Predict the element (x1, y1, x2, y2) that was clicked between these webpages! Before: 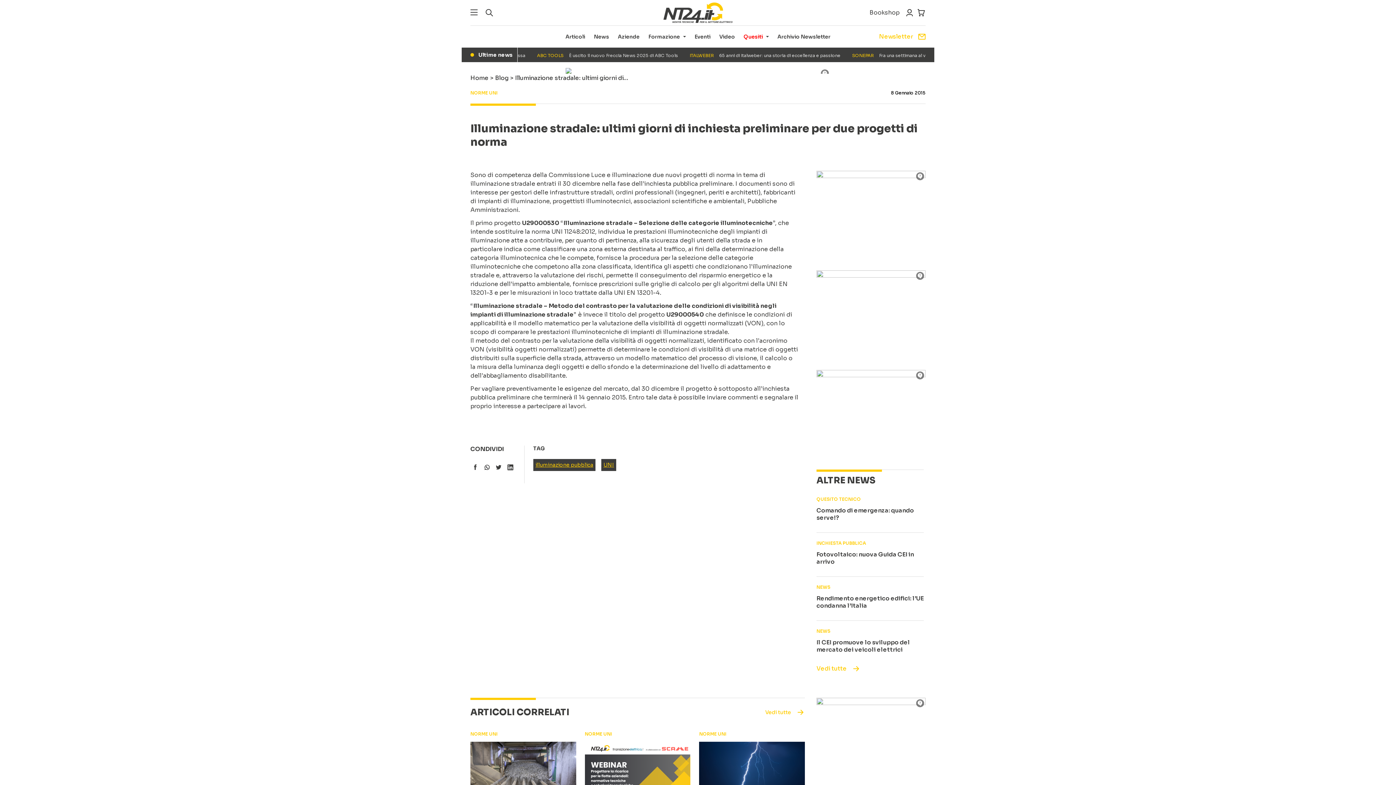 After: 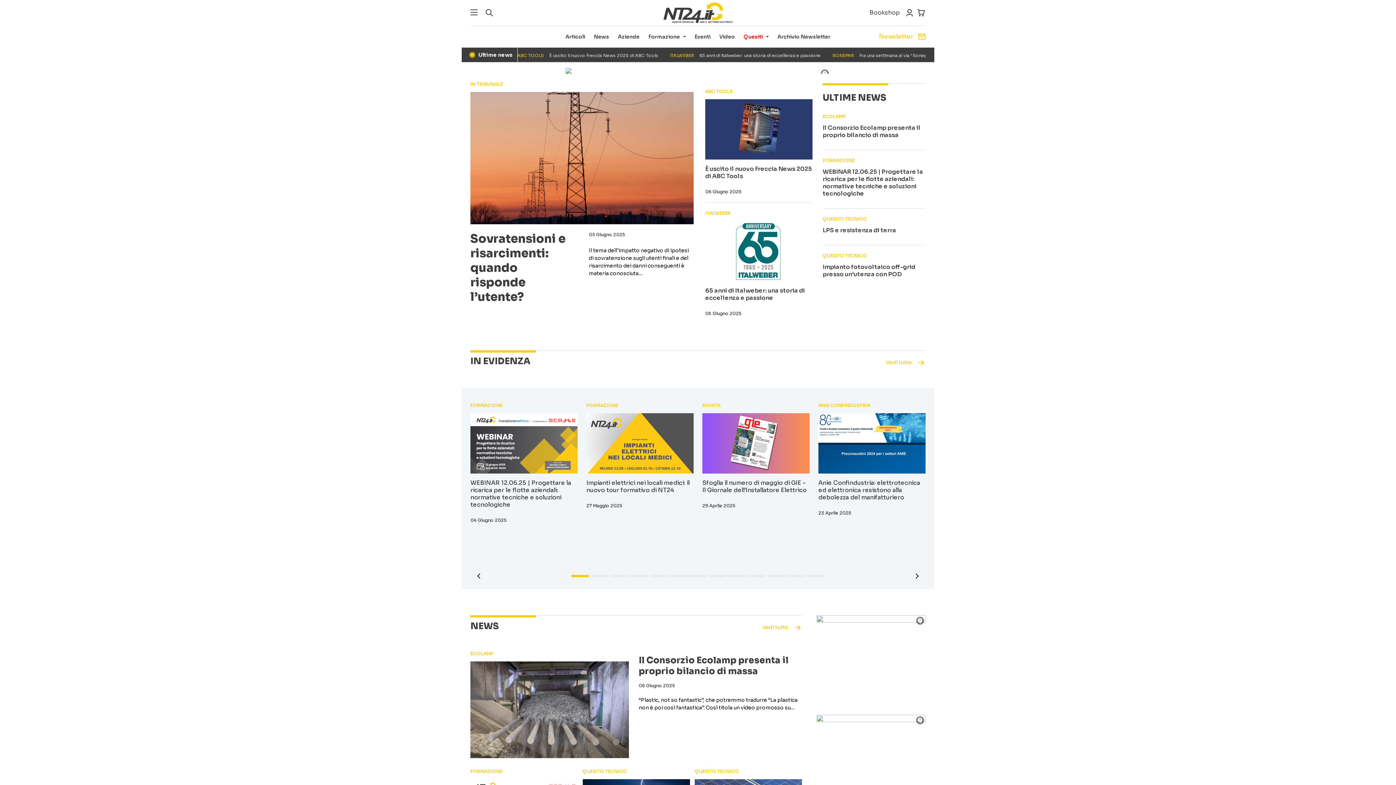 Action: label: Home bbox: (470, 74, 488, 81)